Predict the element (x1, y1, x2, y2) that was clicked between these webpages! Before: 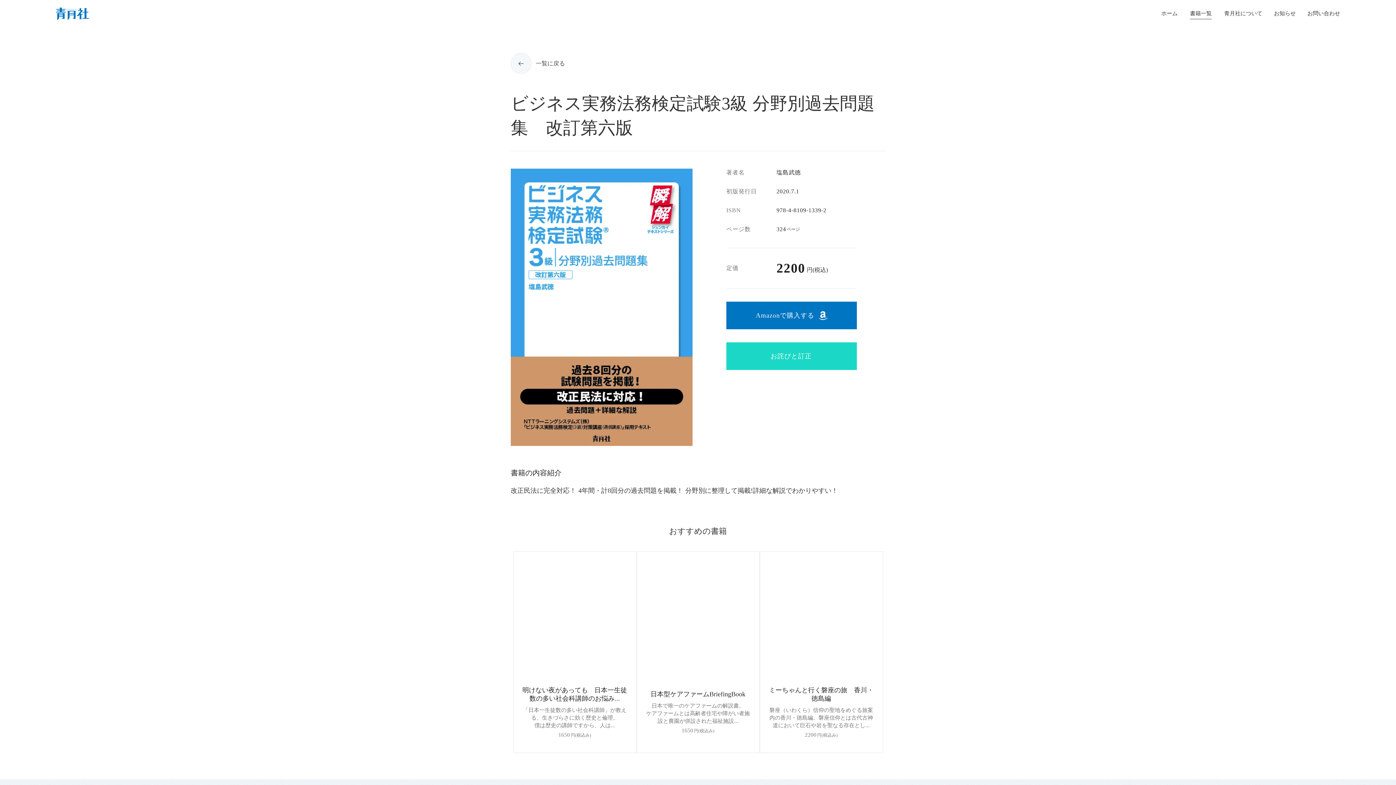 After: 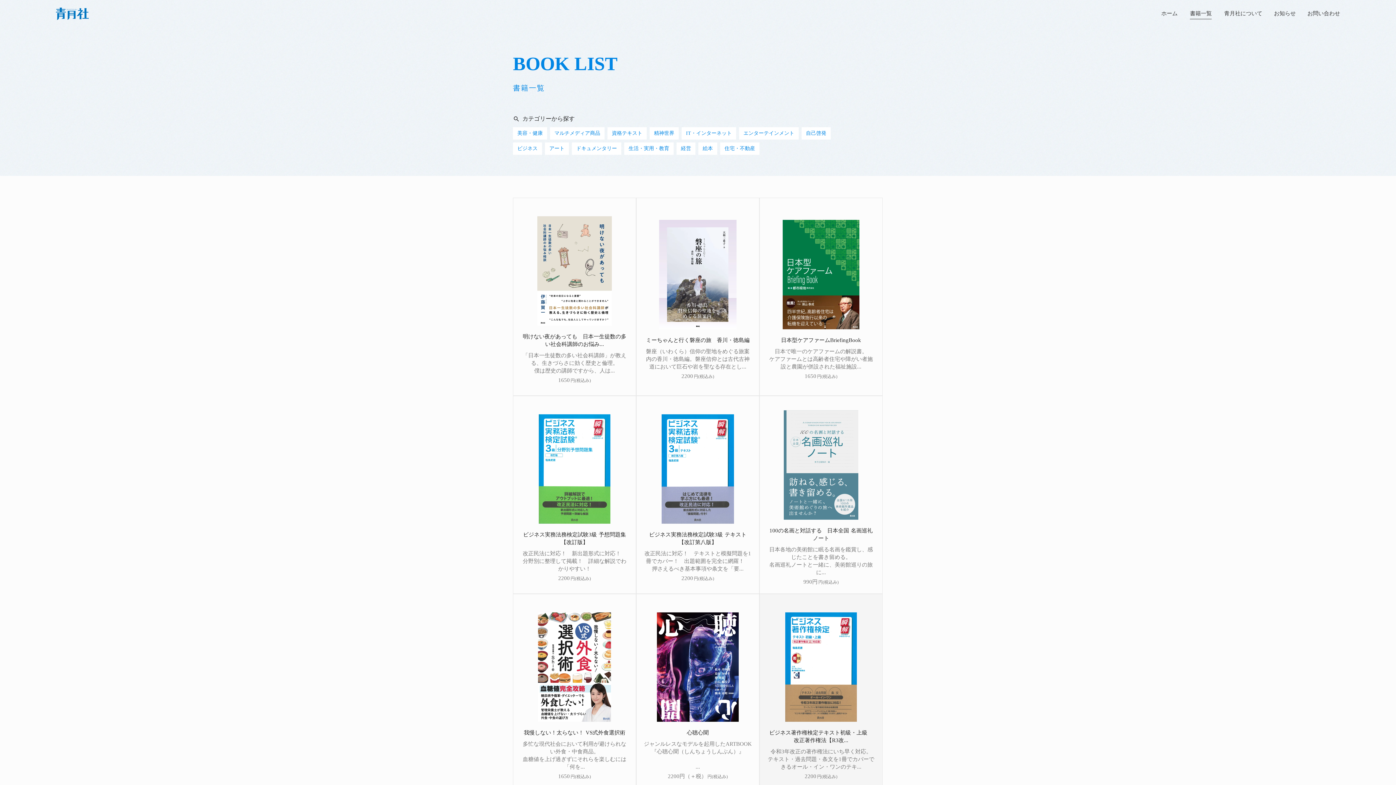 Action: label: 書籍一覧 bbox: (762, 631, 783, 638)